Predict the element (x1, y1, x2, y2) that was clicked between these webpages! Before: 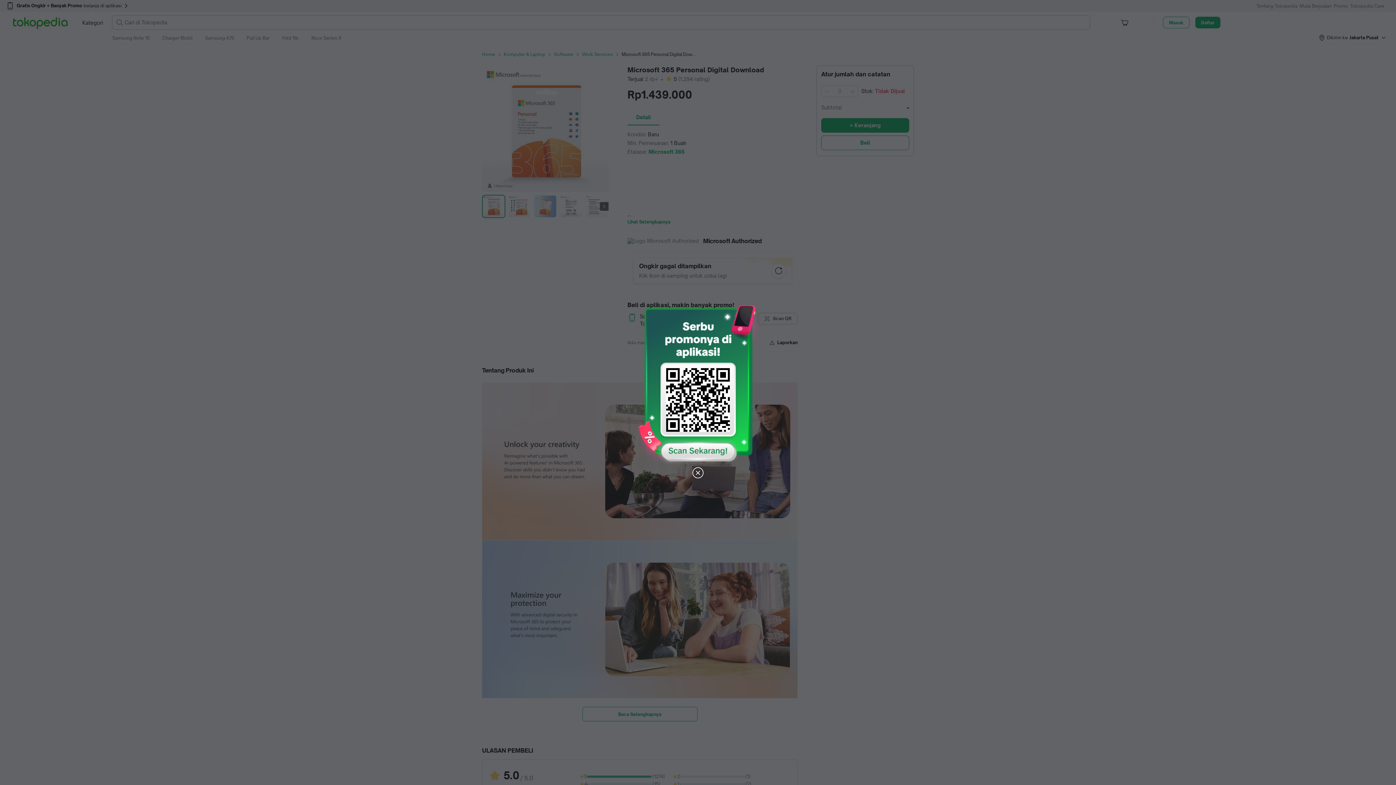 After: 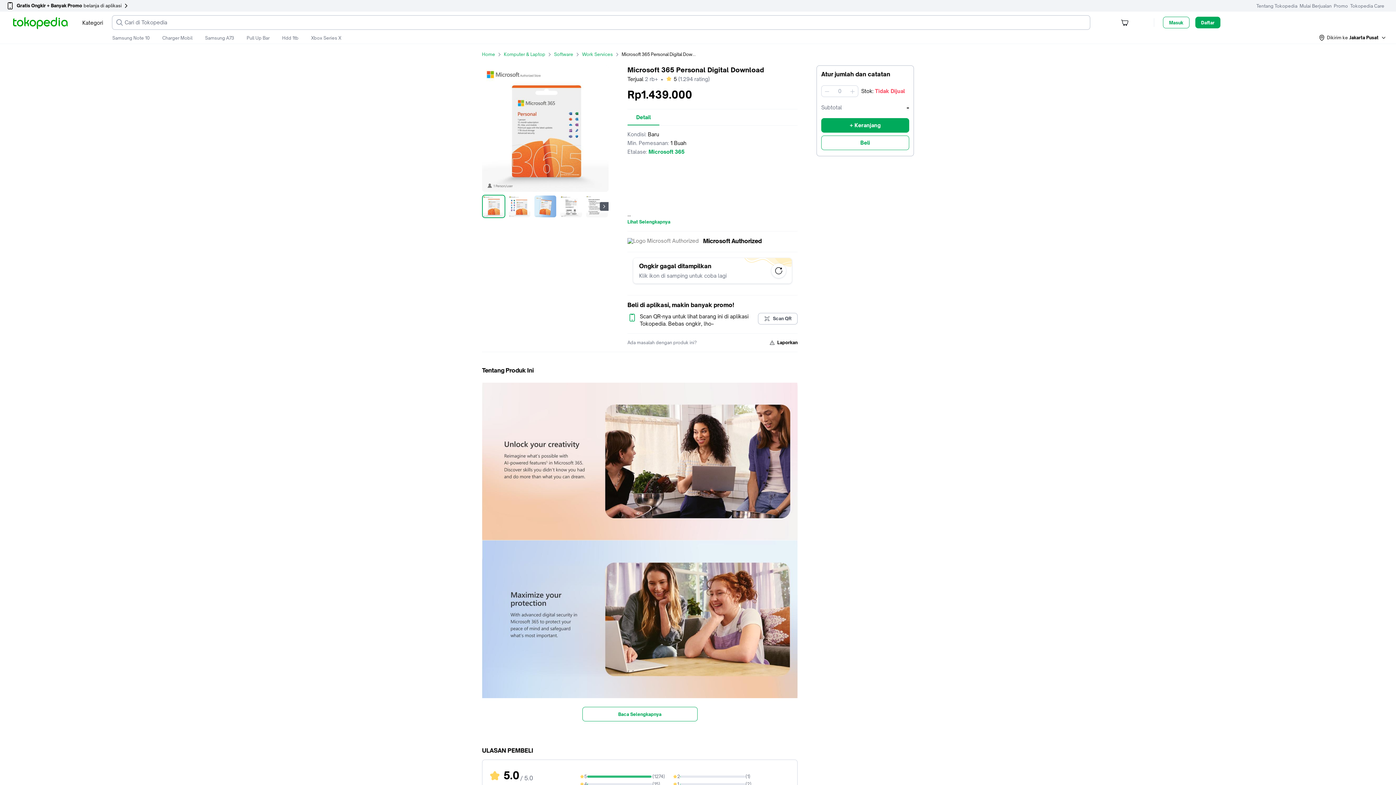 Action: bbox: (691, 466, 704, 480)